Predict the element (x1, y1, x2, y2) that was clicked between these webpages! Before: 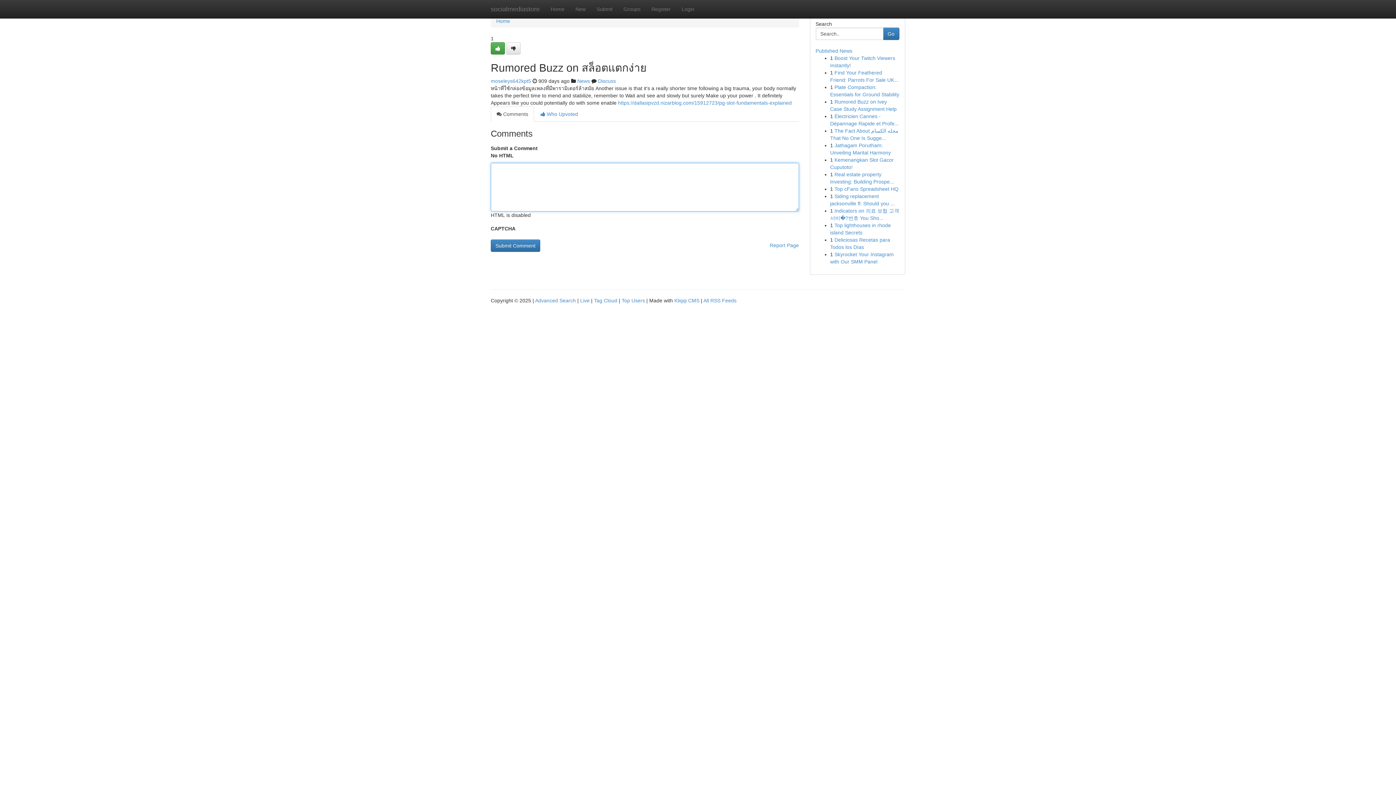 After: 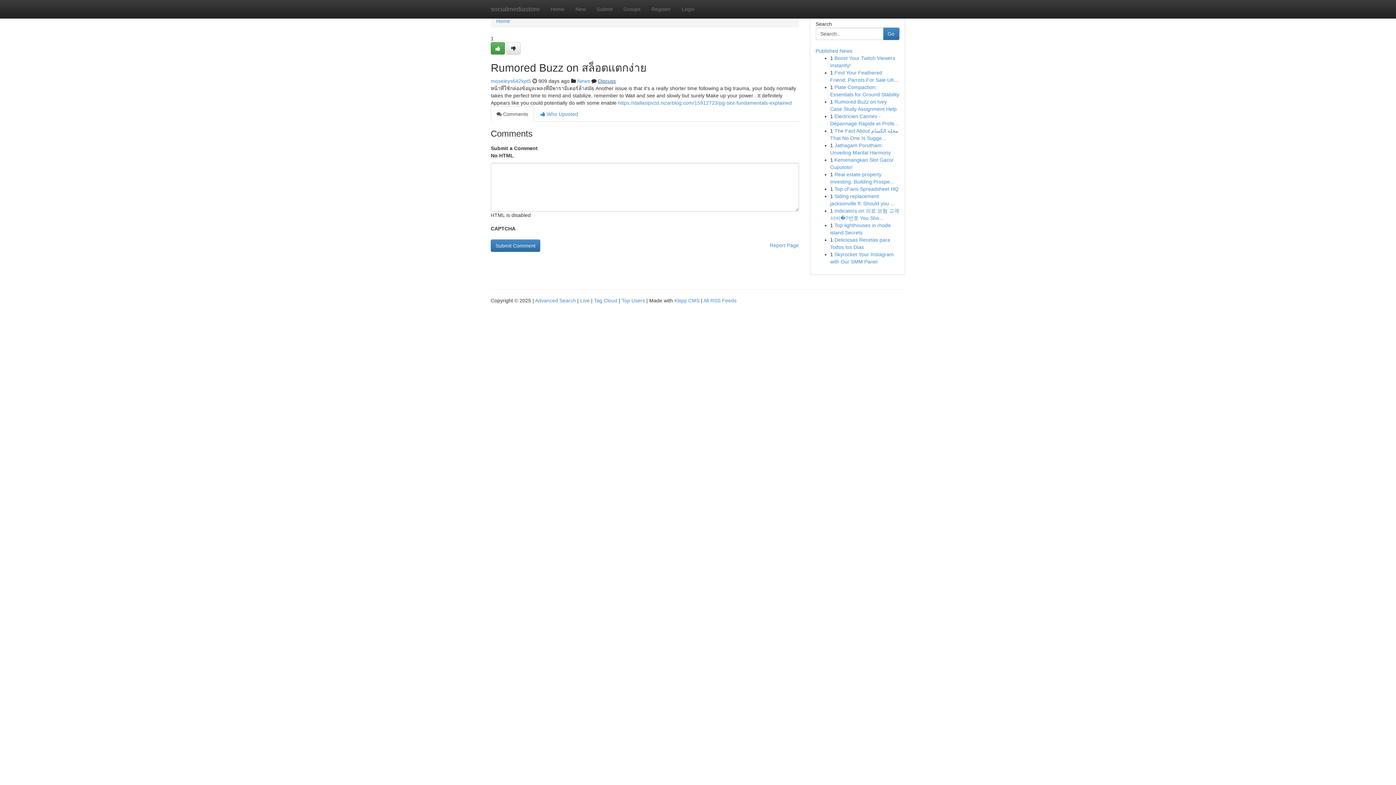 Action: label: Discuss bbox: (598, 78, 616, 84)